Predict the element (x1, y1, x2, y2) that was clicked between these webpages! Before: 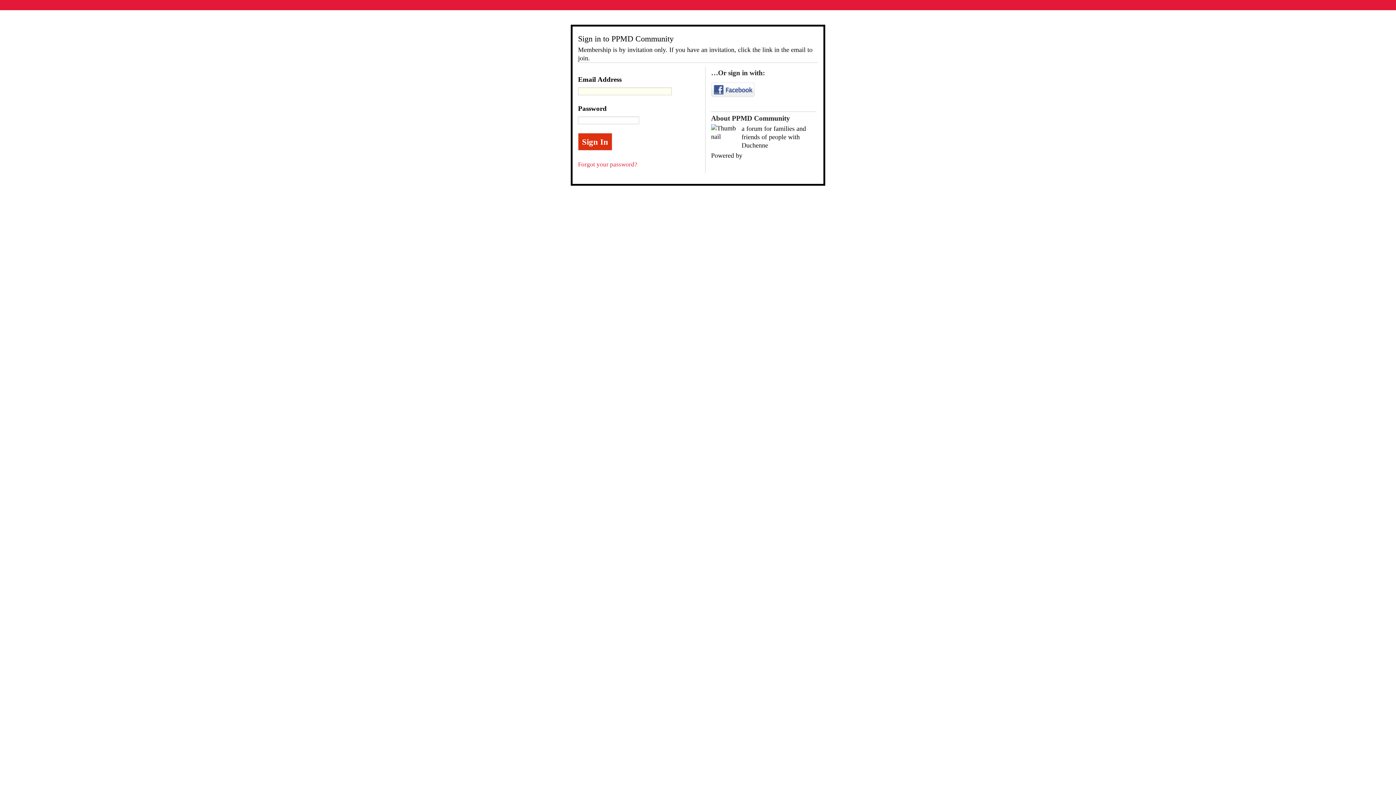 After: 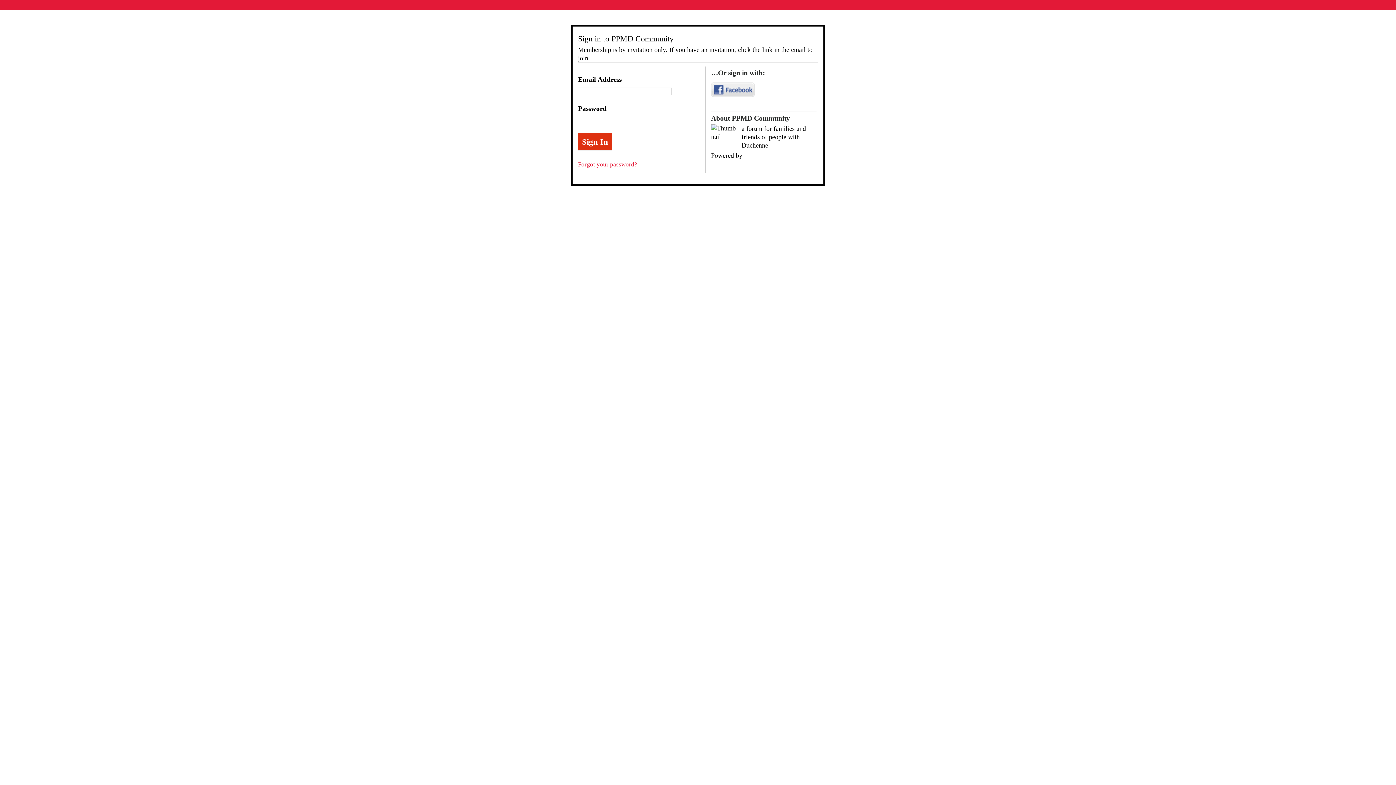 Action: bbox: (711, 82, 754, 97) label: Facebook